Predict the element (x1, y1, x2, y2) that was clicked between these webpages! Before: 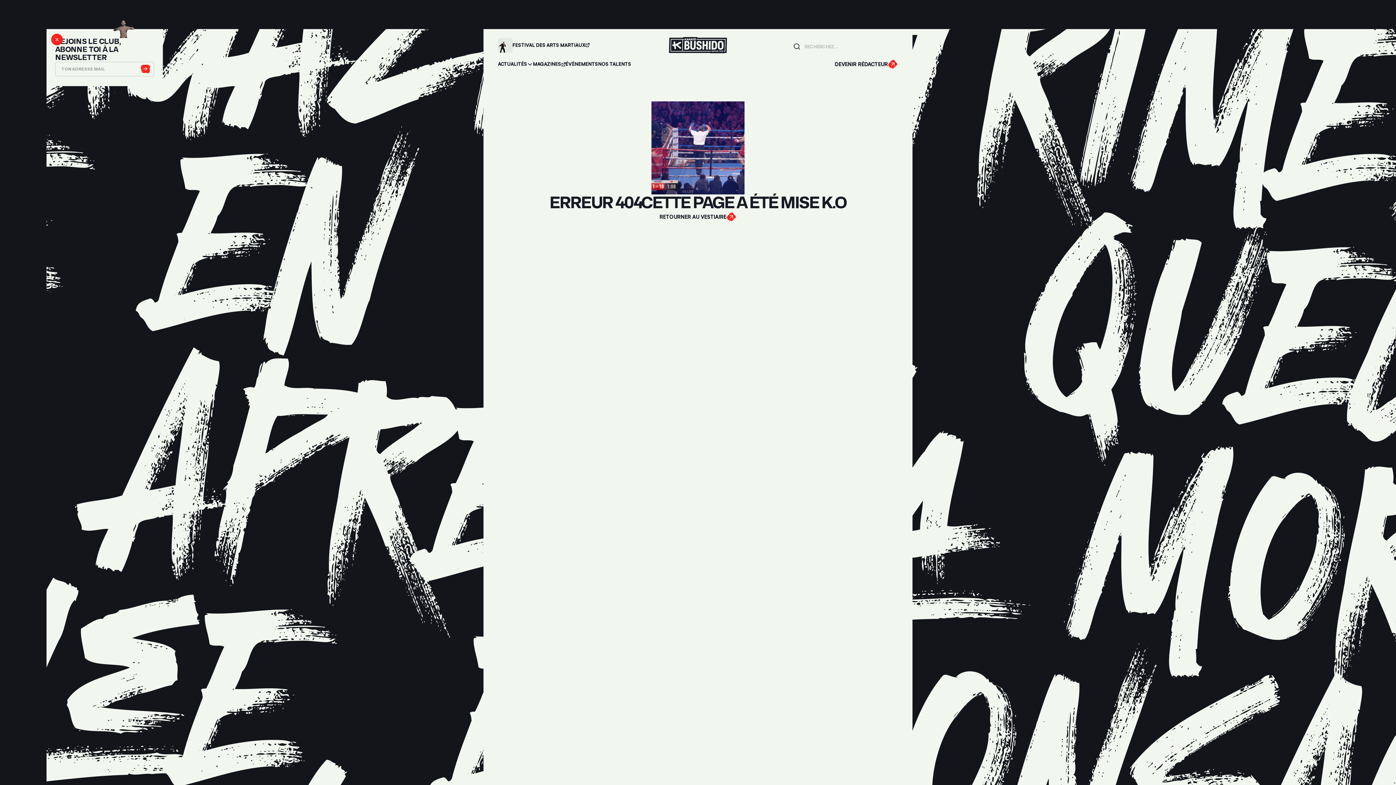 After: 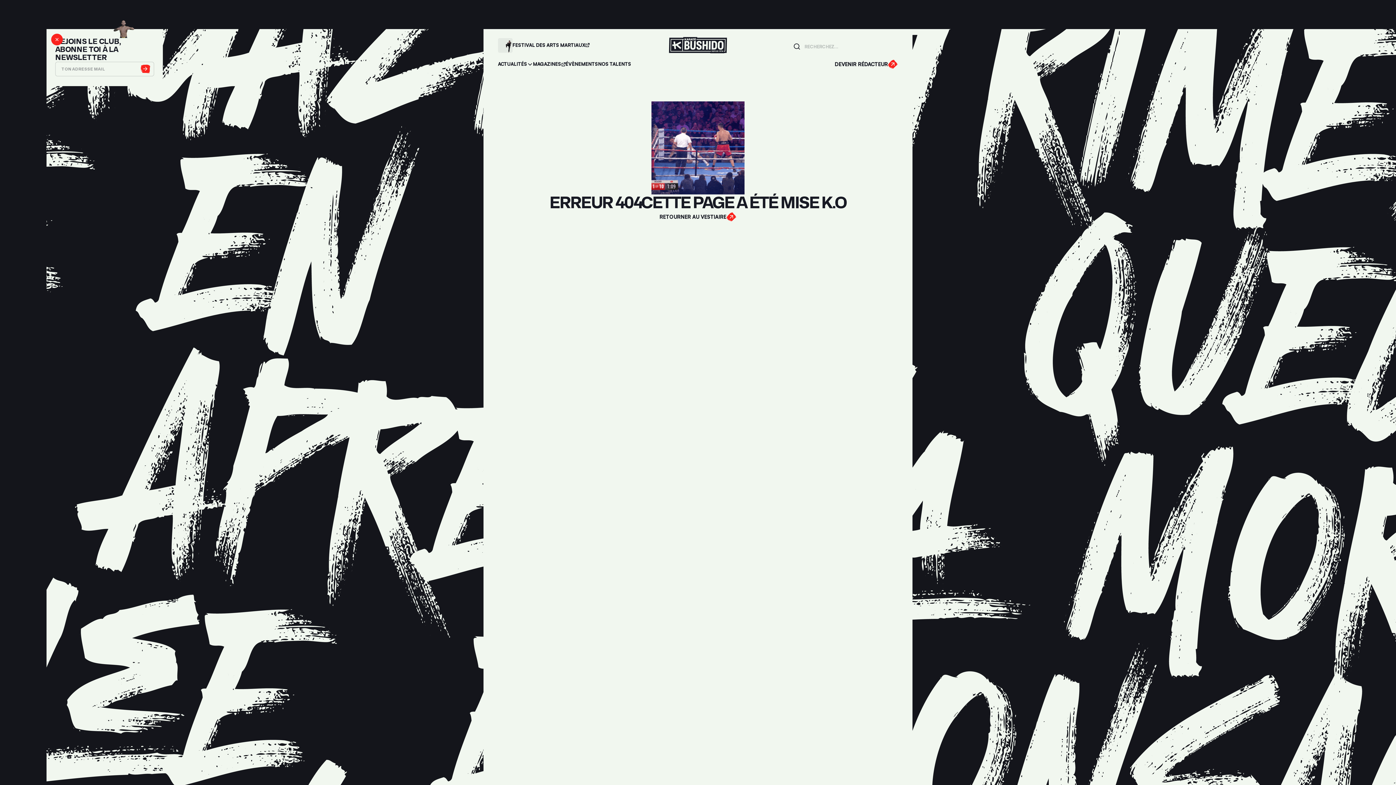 Action: label: Accéder aux évènements bbox: (565, 60, 598, 68)